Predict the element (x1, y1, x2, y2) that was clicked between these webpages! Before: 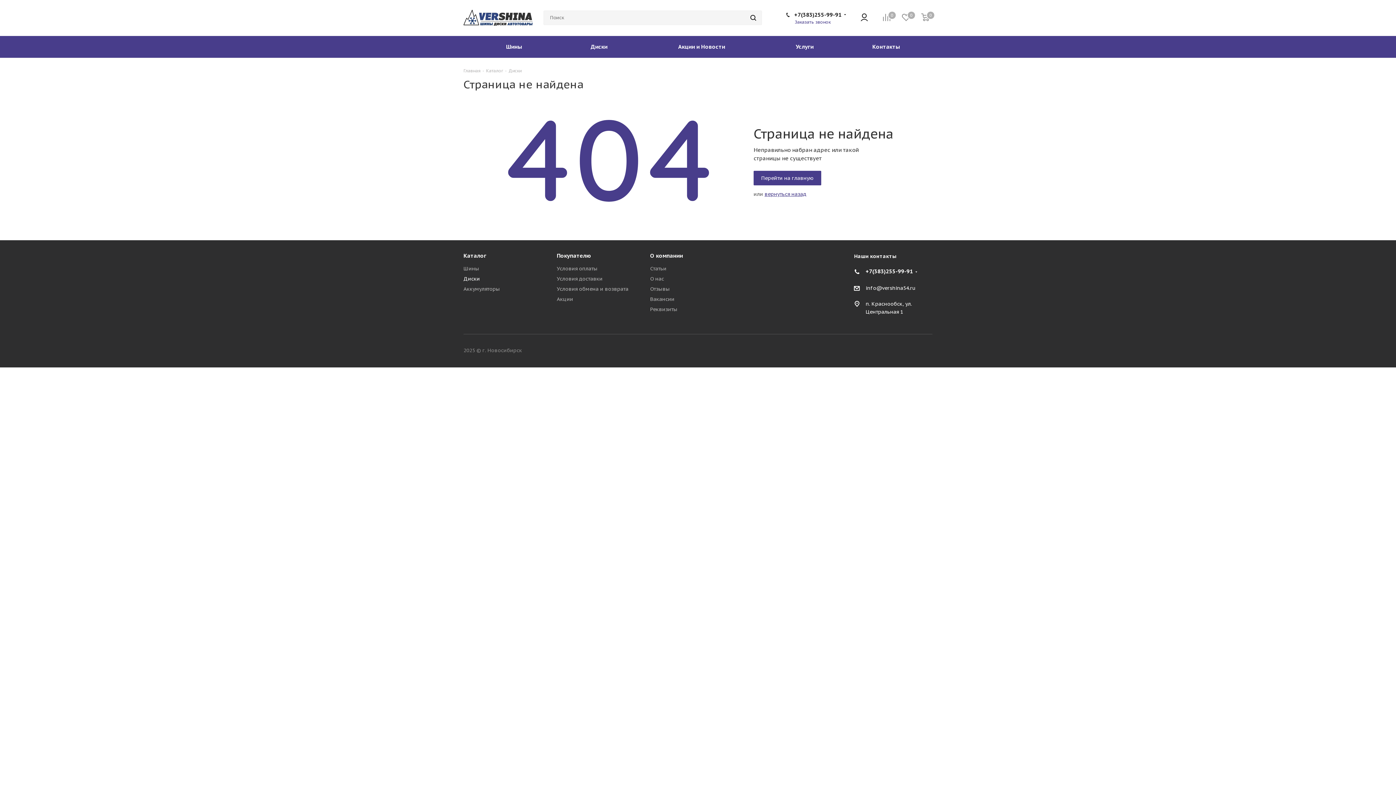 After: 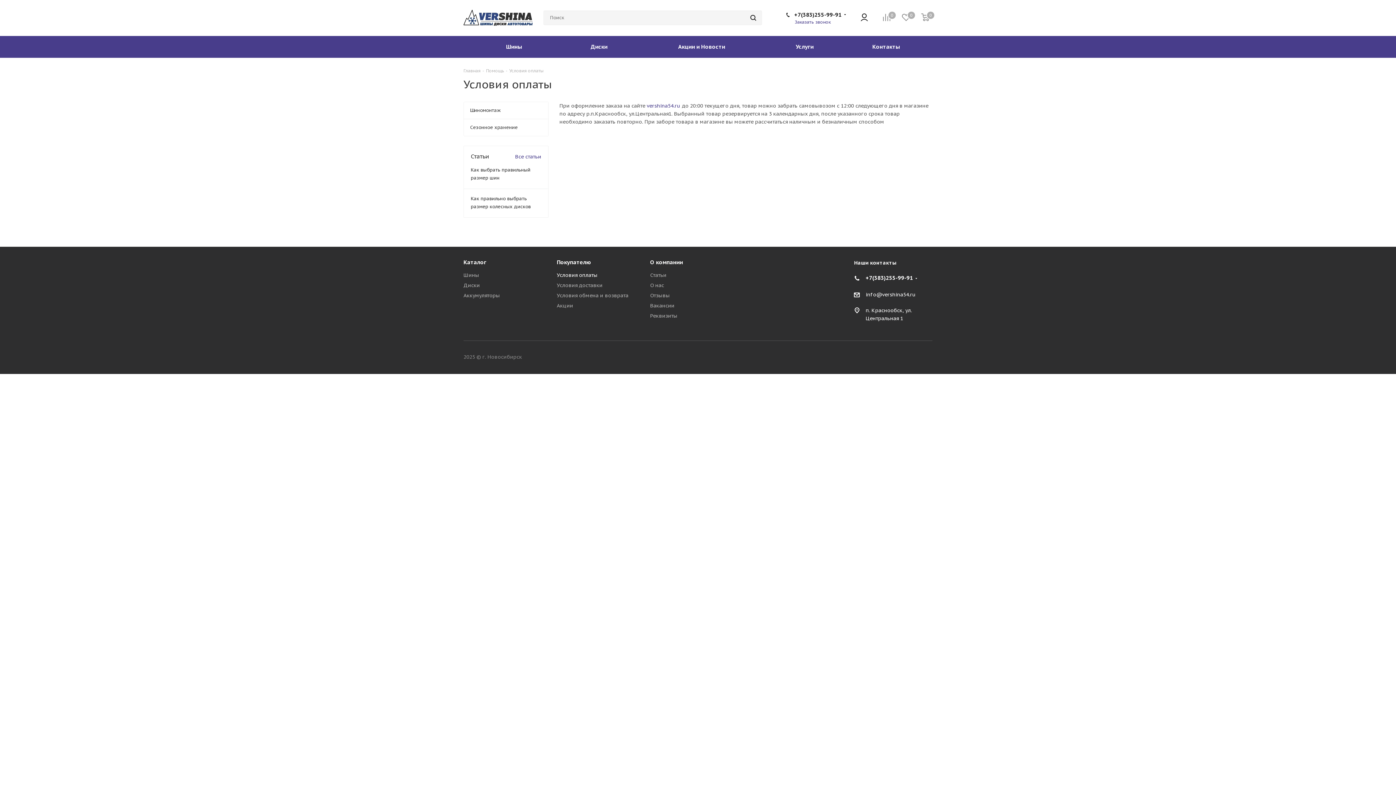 Action: label: Условия оплаты bbox: (556, 265, 597, 272)